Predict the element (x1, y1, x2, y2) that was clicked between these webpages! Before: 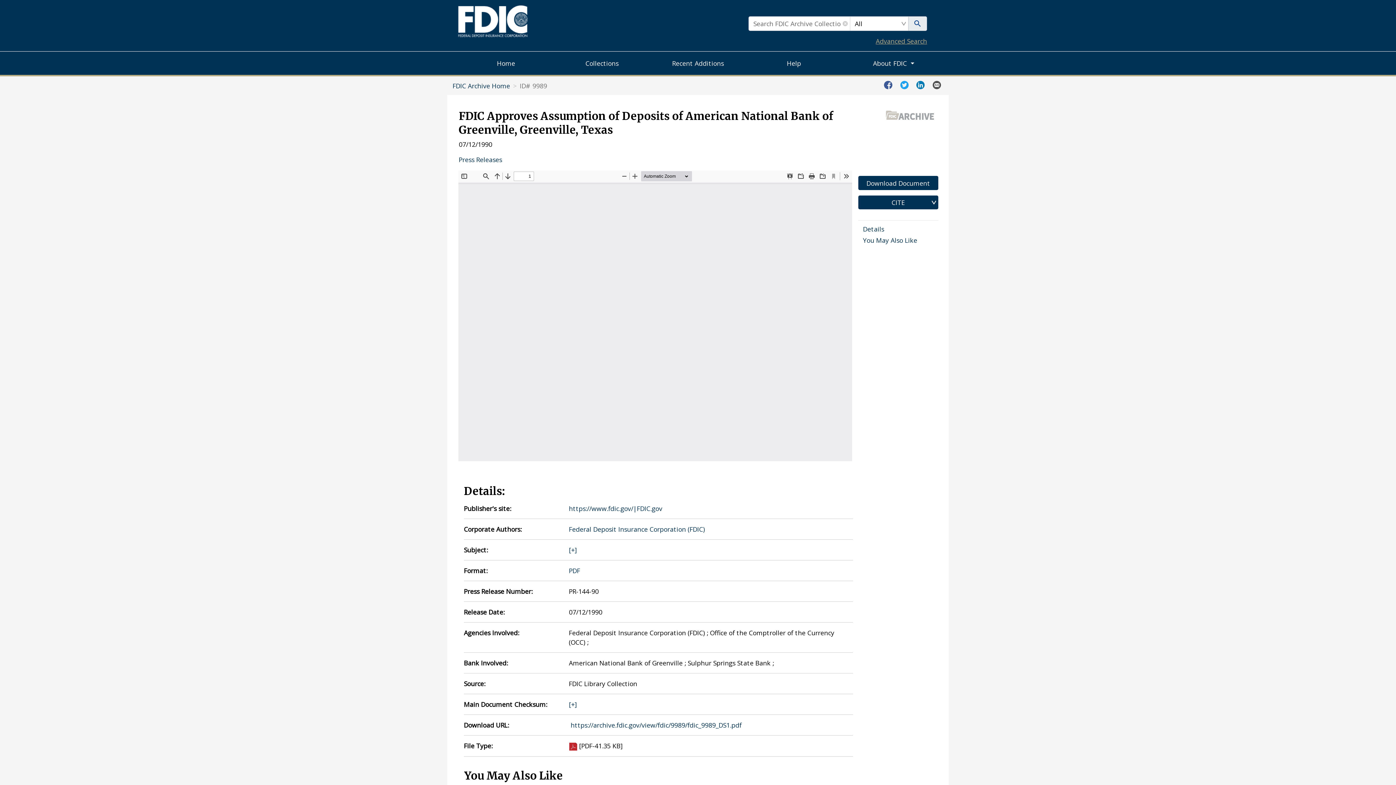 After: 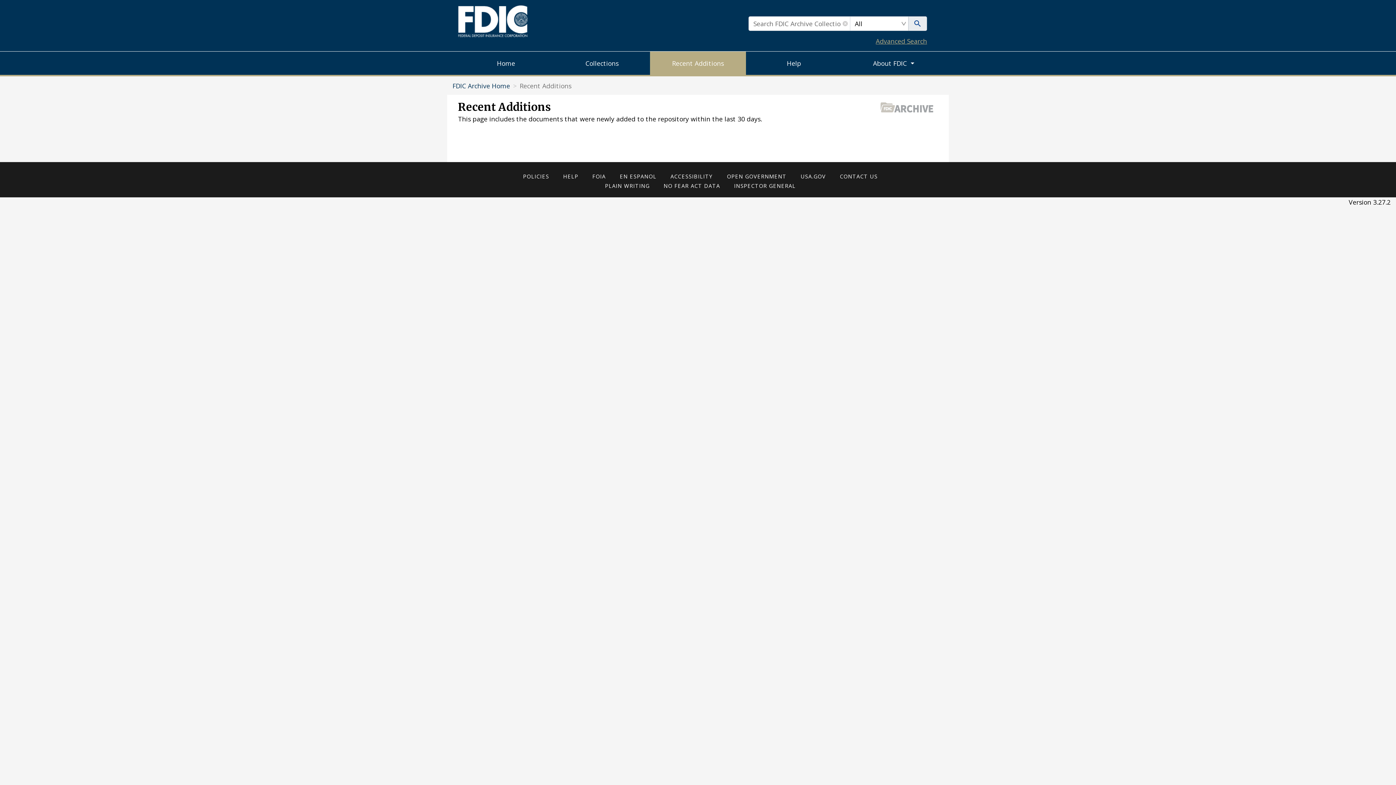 Action: bbox: (650, 51, 746, 74) label: Recent Additions